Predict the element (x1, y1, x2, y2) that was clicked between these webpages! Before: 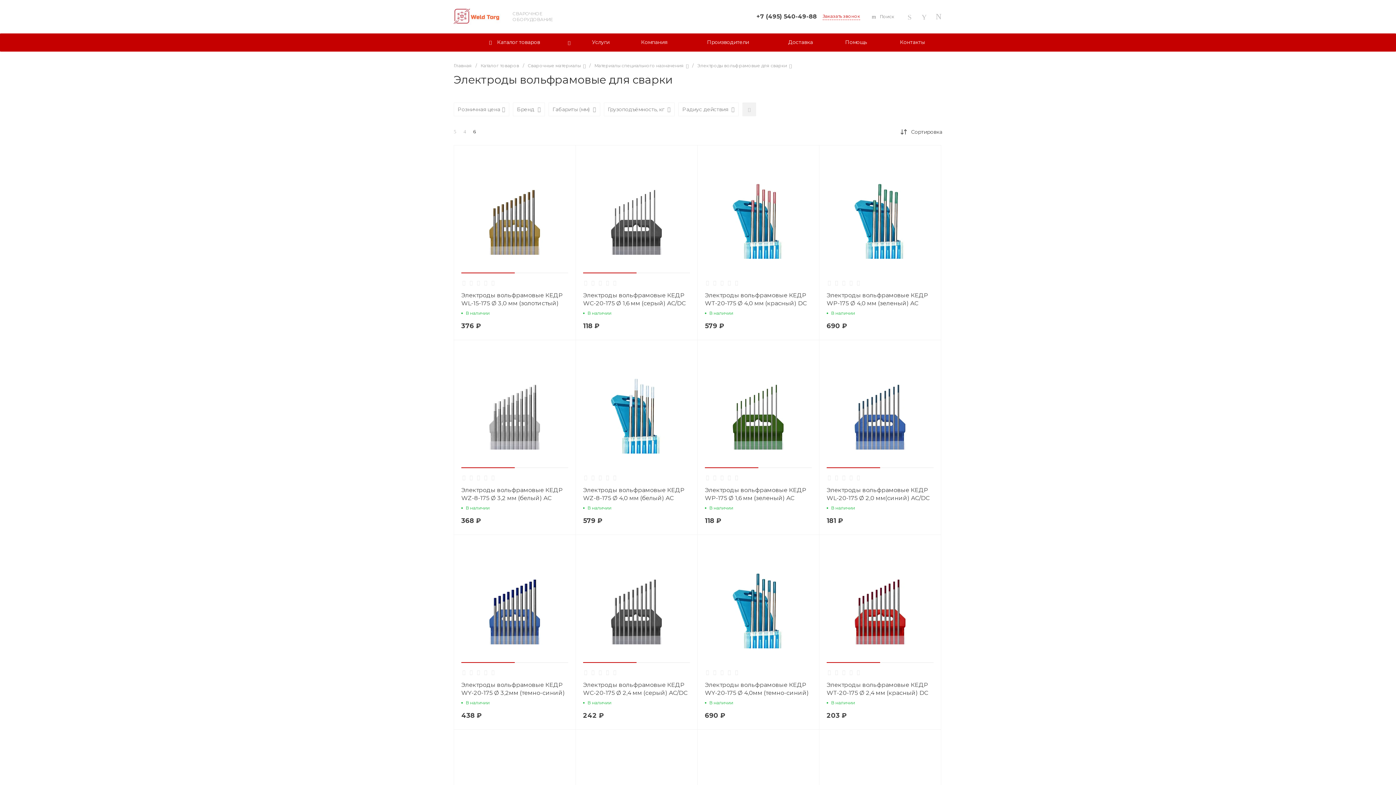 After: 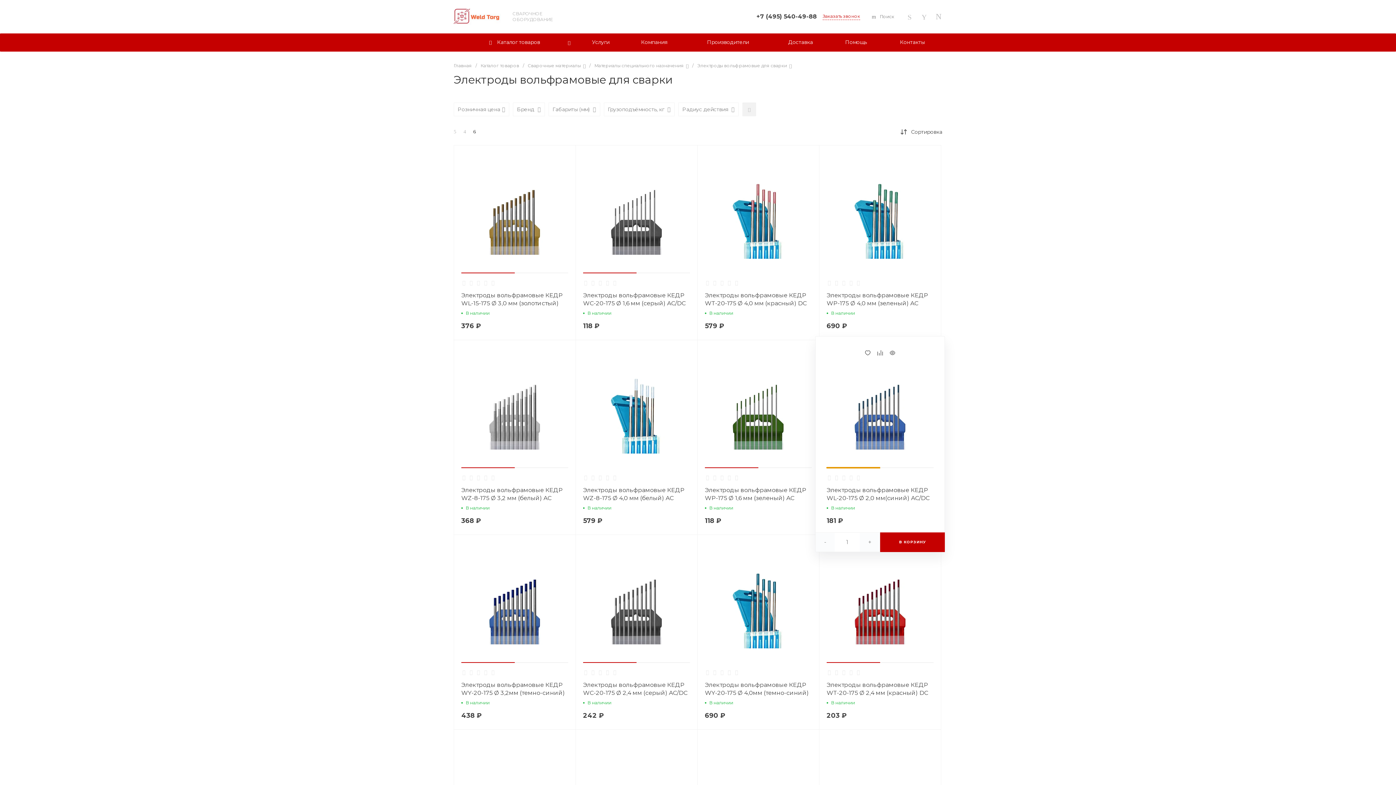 Action: bbox: (826, 467, 880, 468)